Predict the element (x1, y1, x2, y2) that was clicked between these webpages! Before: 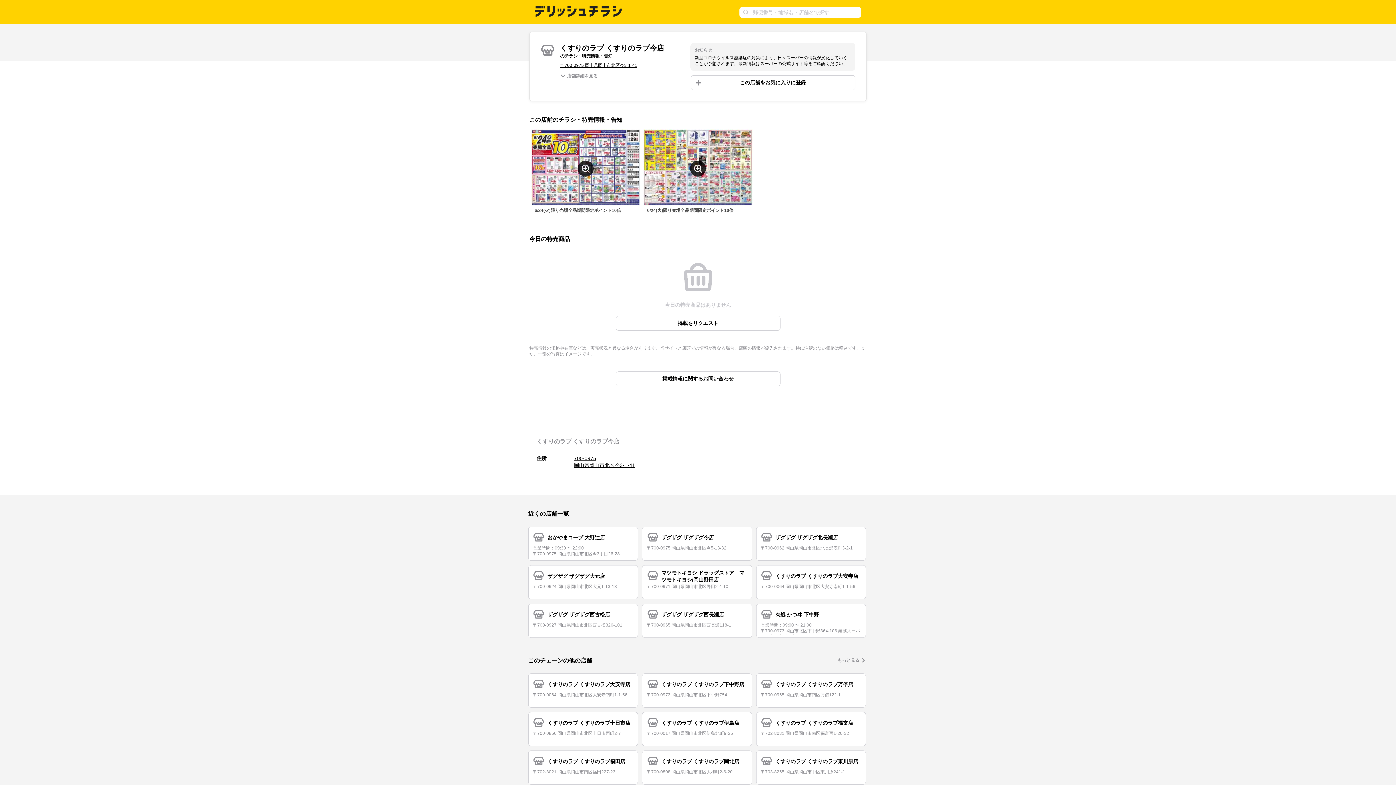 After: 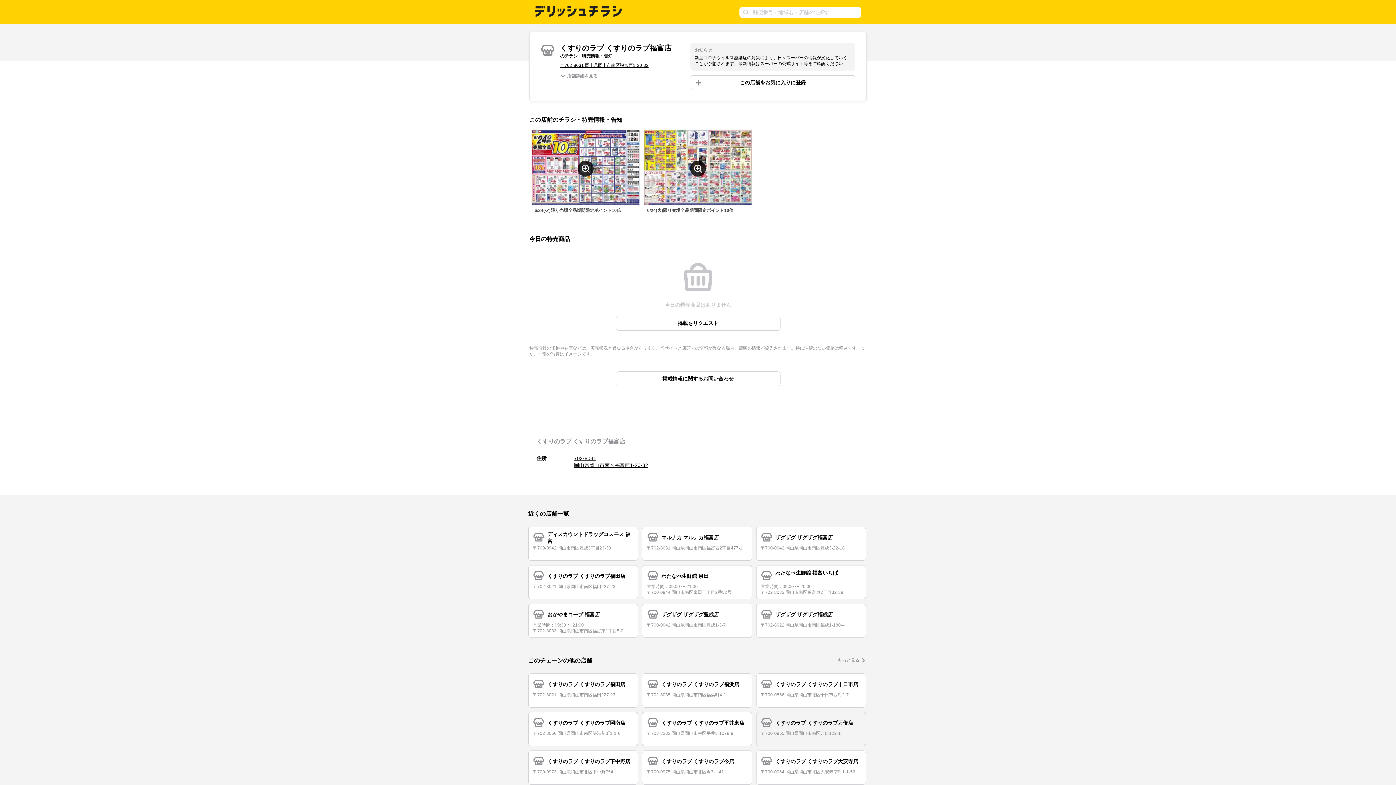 Action: label: くすりのラブ くすりのラブ福富店
〒702-8031 岡山県岡山市南区福富西1-20-32 bbox: (756, 712, 866, 746)